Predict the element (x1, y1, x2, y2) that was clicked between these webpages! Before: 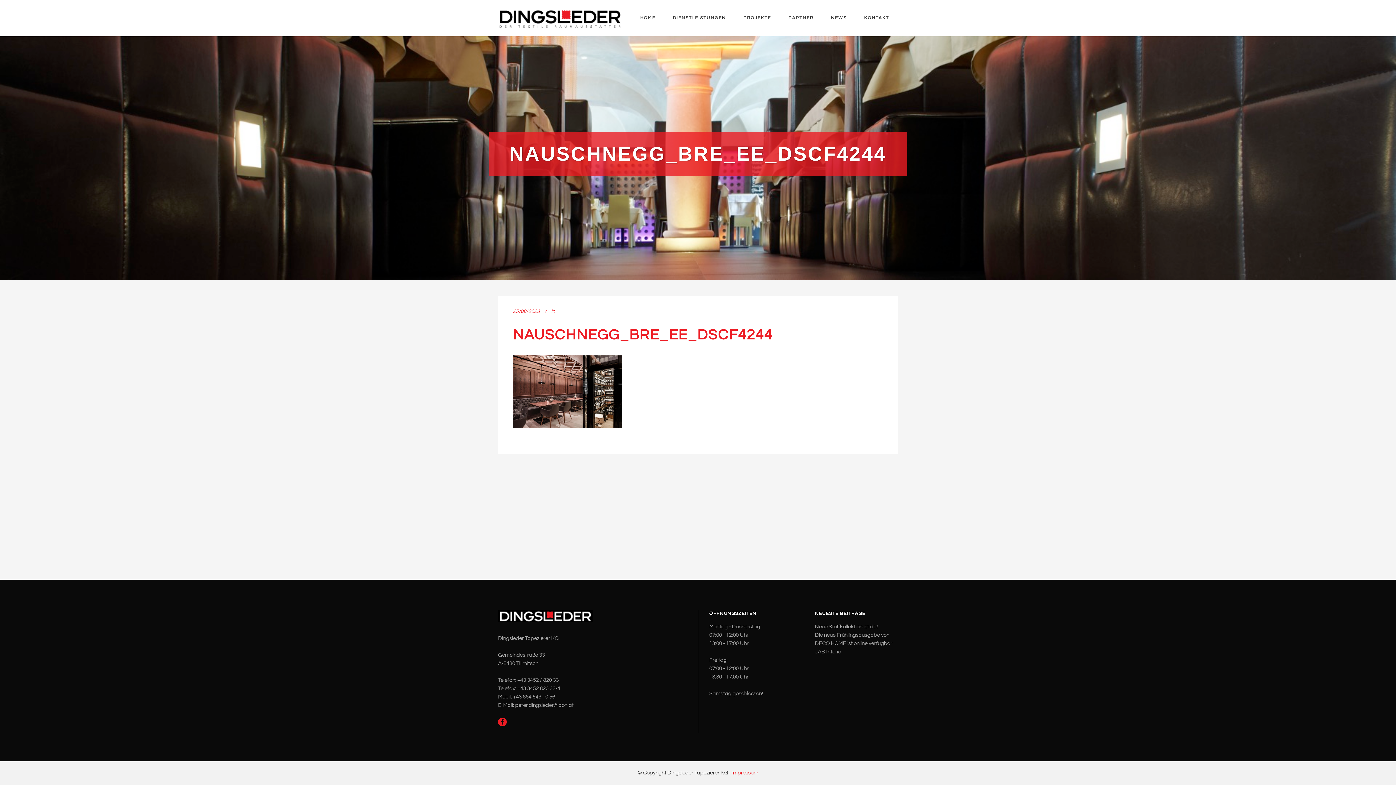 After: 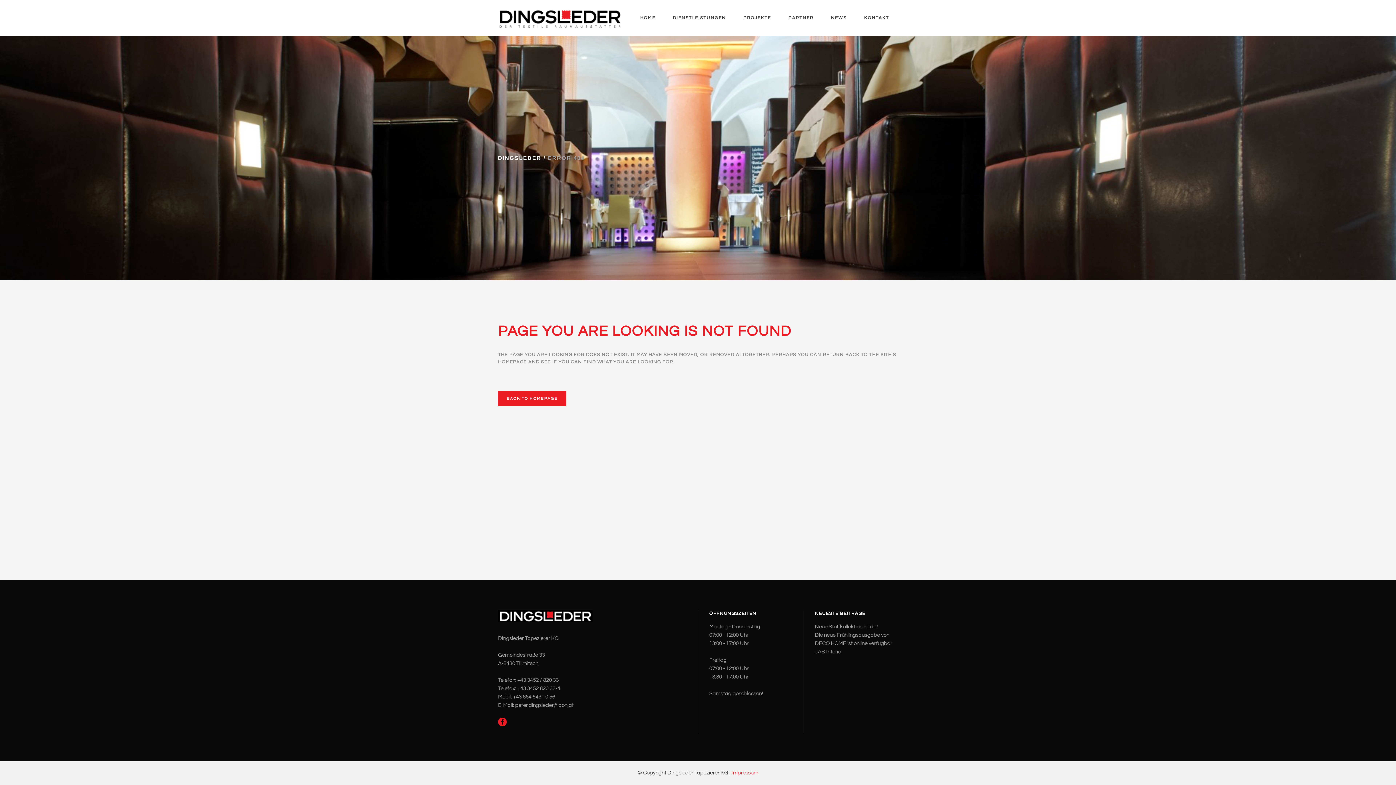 Action: bbox: (513, 694, 555, 700) label: +43 664 543 10 56